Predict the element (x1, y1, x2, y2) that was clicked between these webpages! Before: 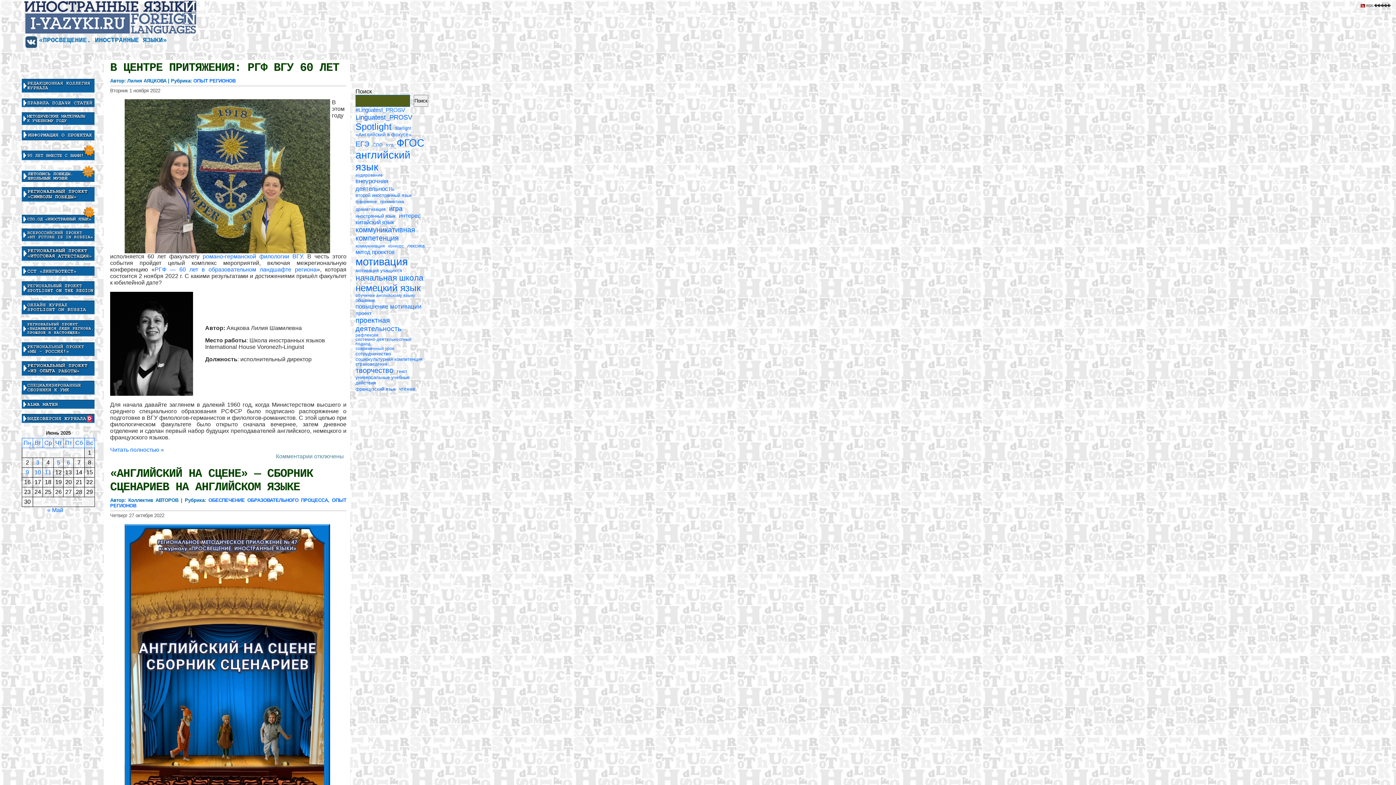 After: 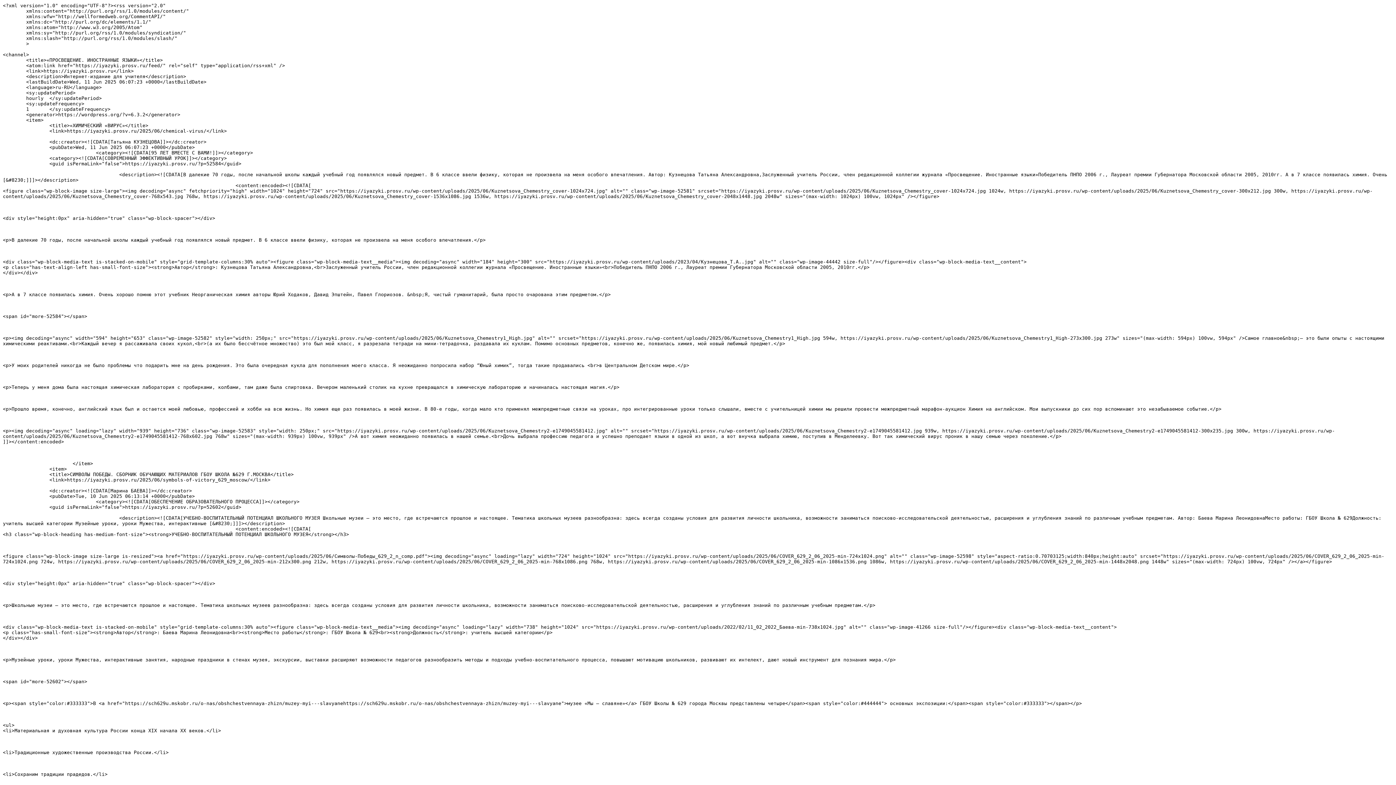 Action: label: RSS-����� bbox: (1361, 4, 1390, 7)